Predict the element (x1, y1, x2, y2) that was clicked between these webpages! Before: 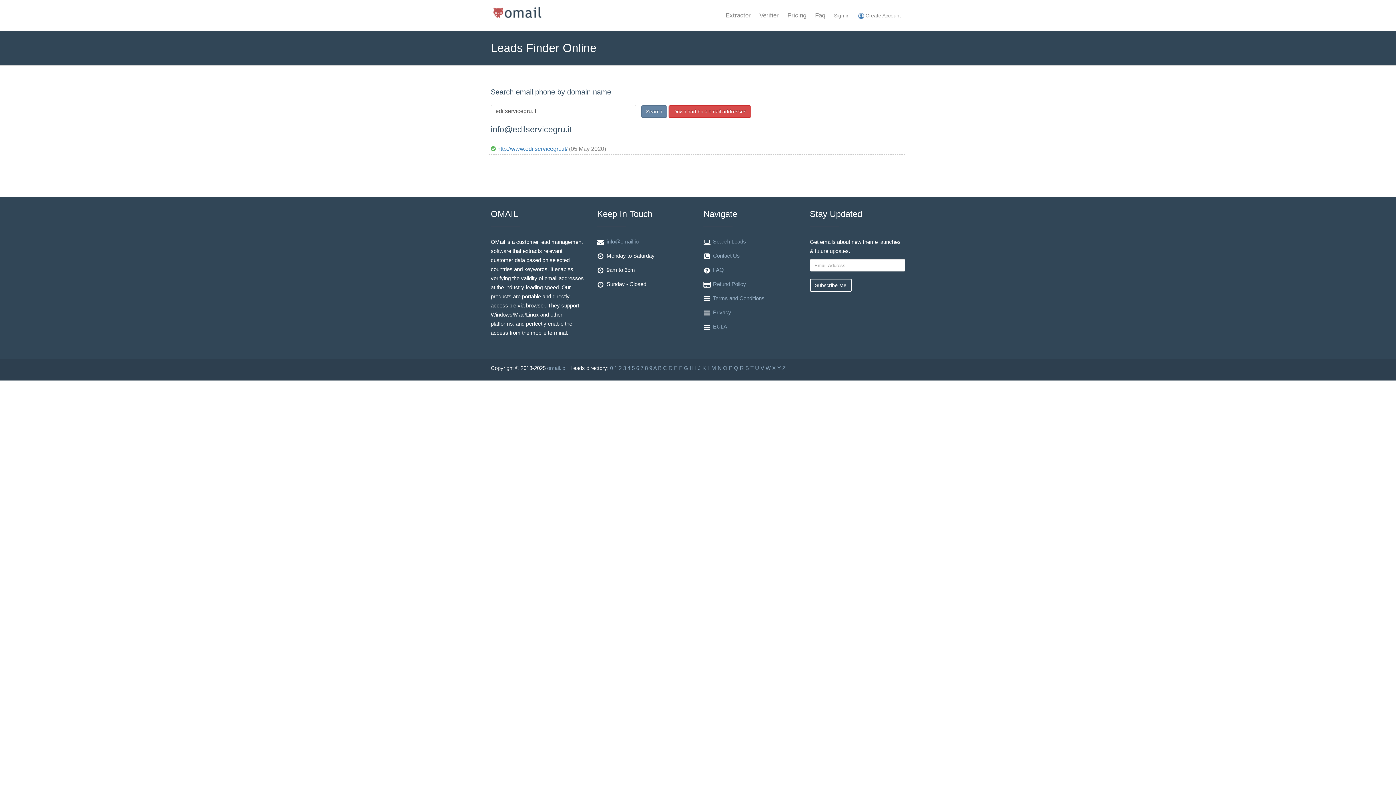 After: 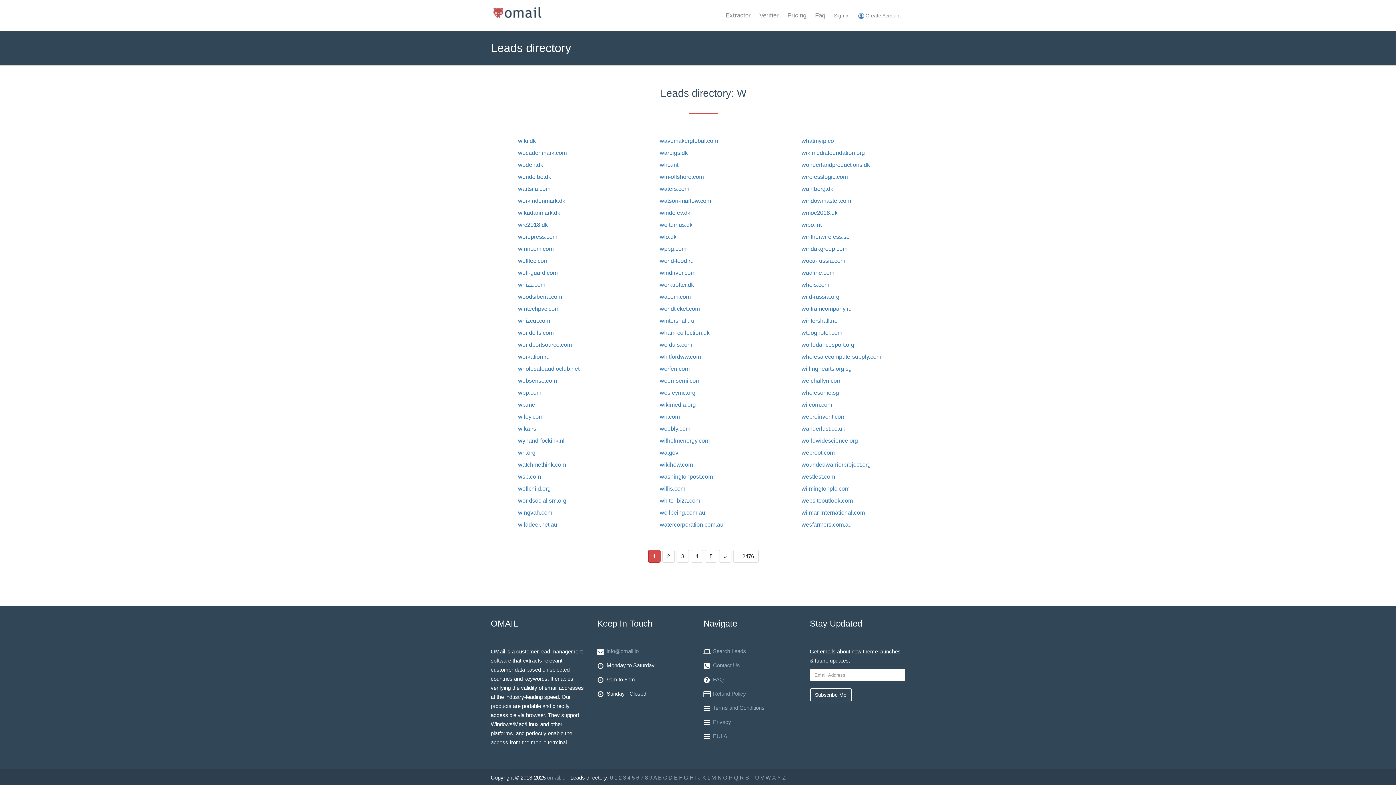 Action: label: W bbox: (765, 365, 770, 371)